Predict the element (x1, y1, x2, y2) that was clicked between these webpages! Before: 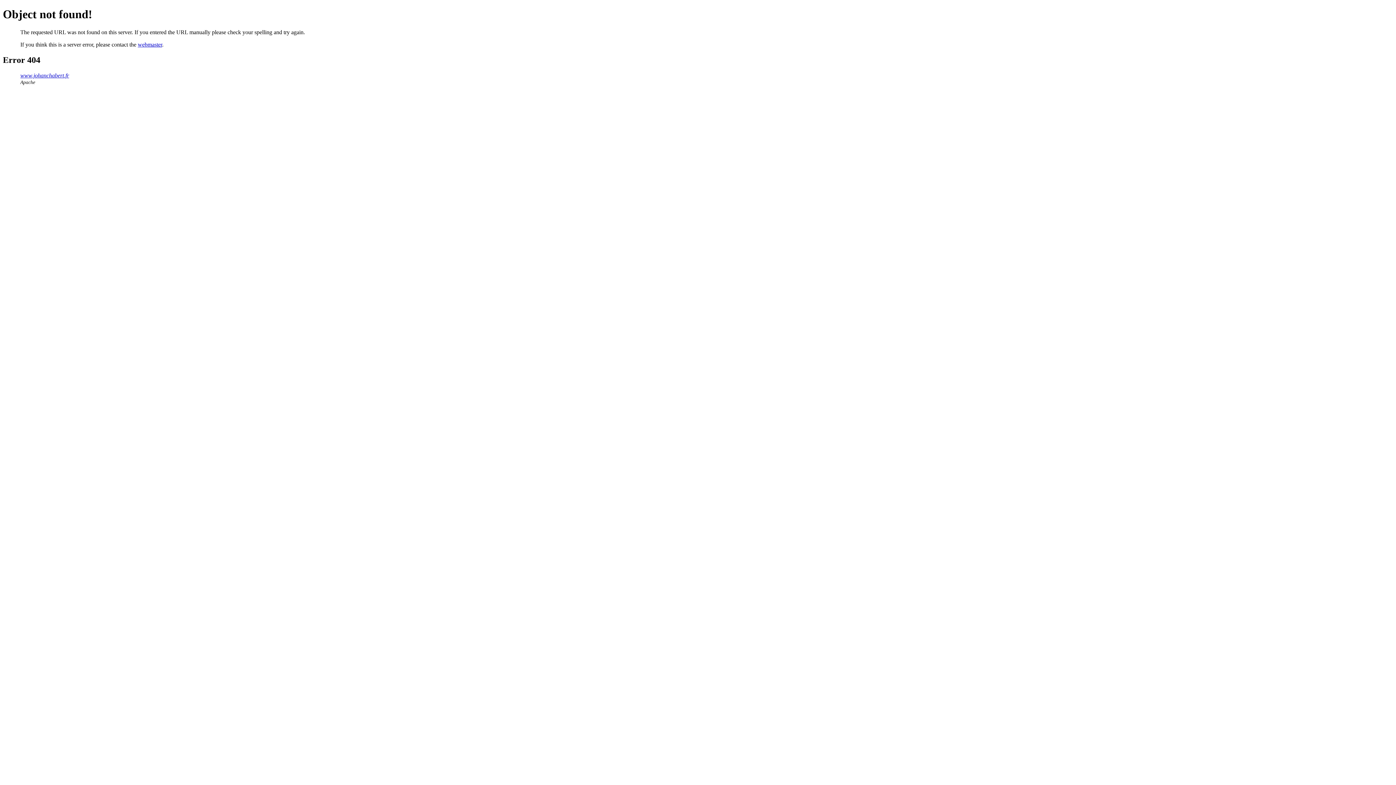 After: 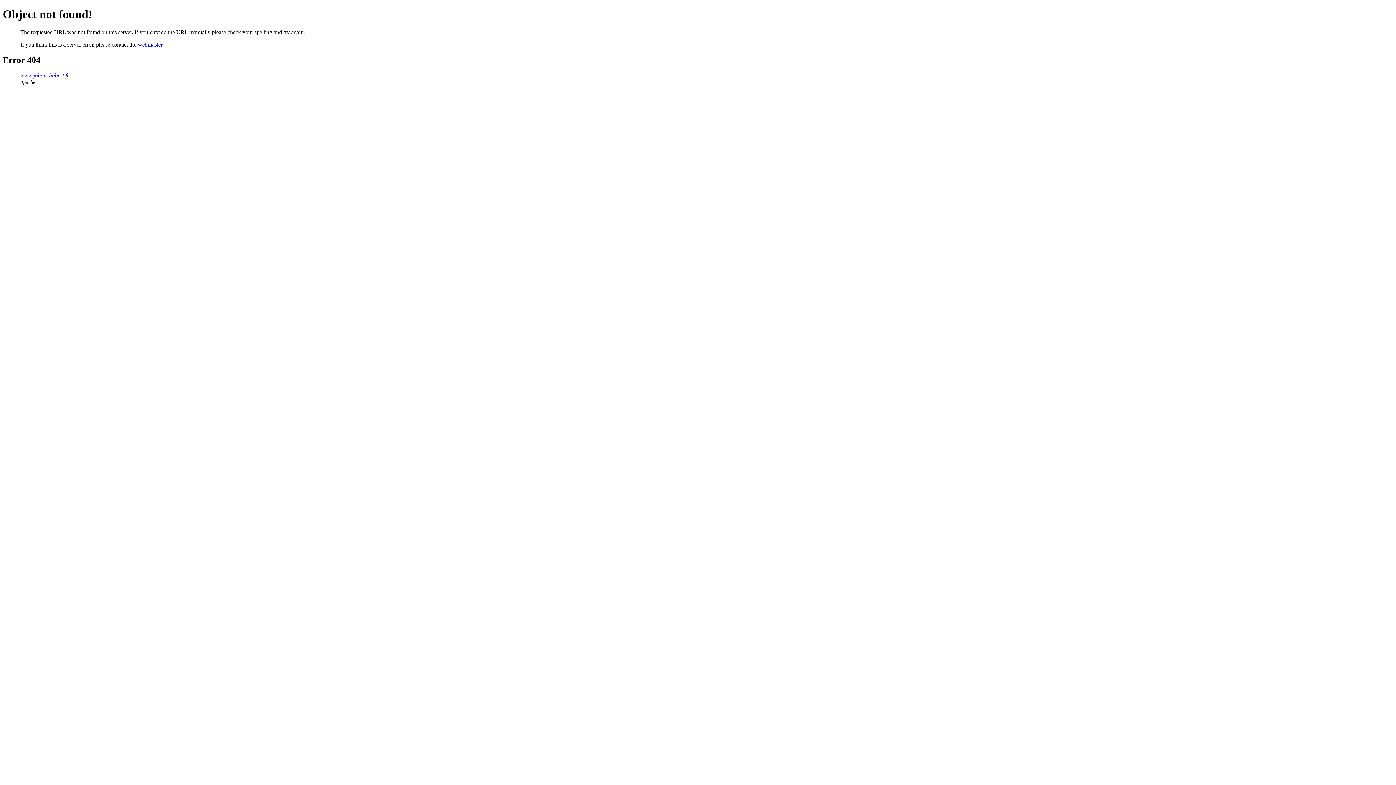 Action: label: webmaster bbox: (137, 41, 162, 47)